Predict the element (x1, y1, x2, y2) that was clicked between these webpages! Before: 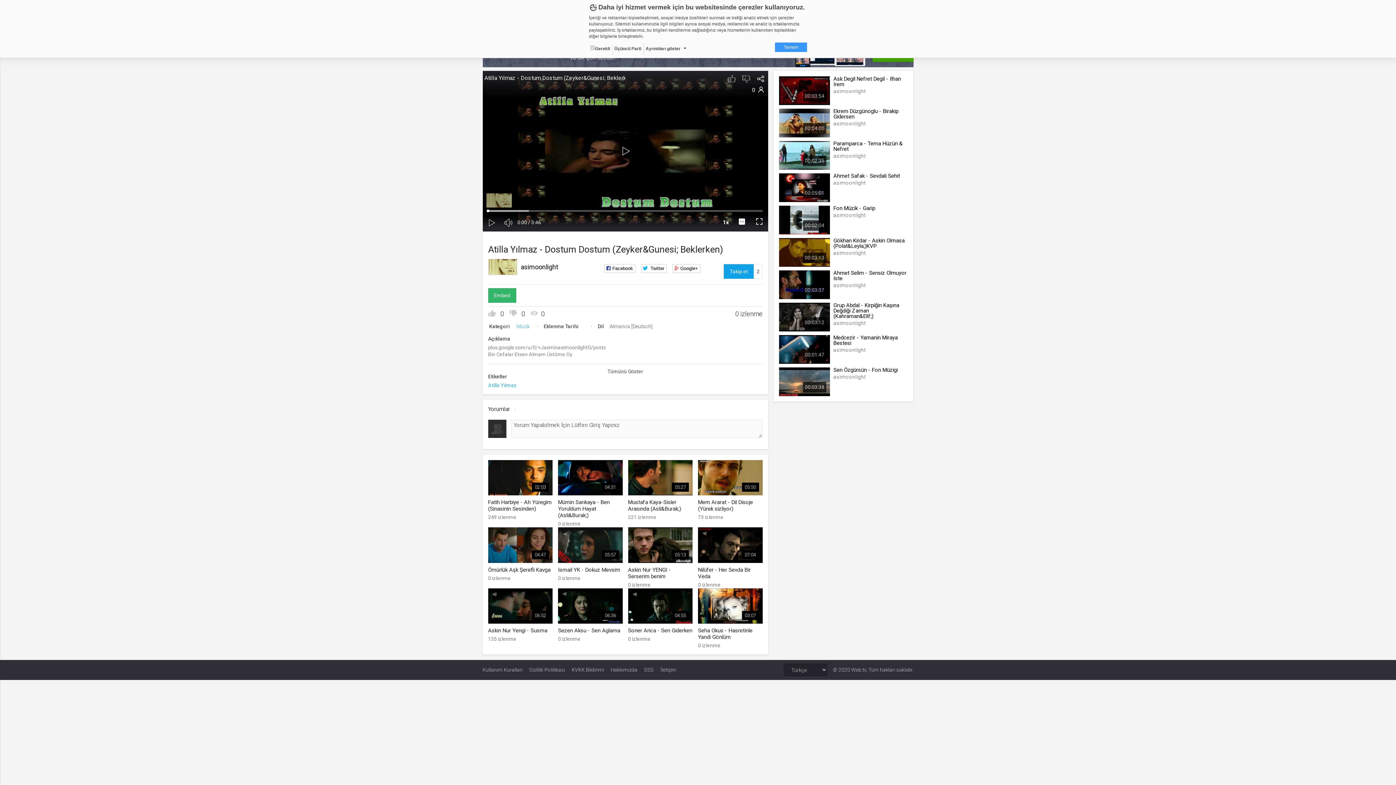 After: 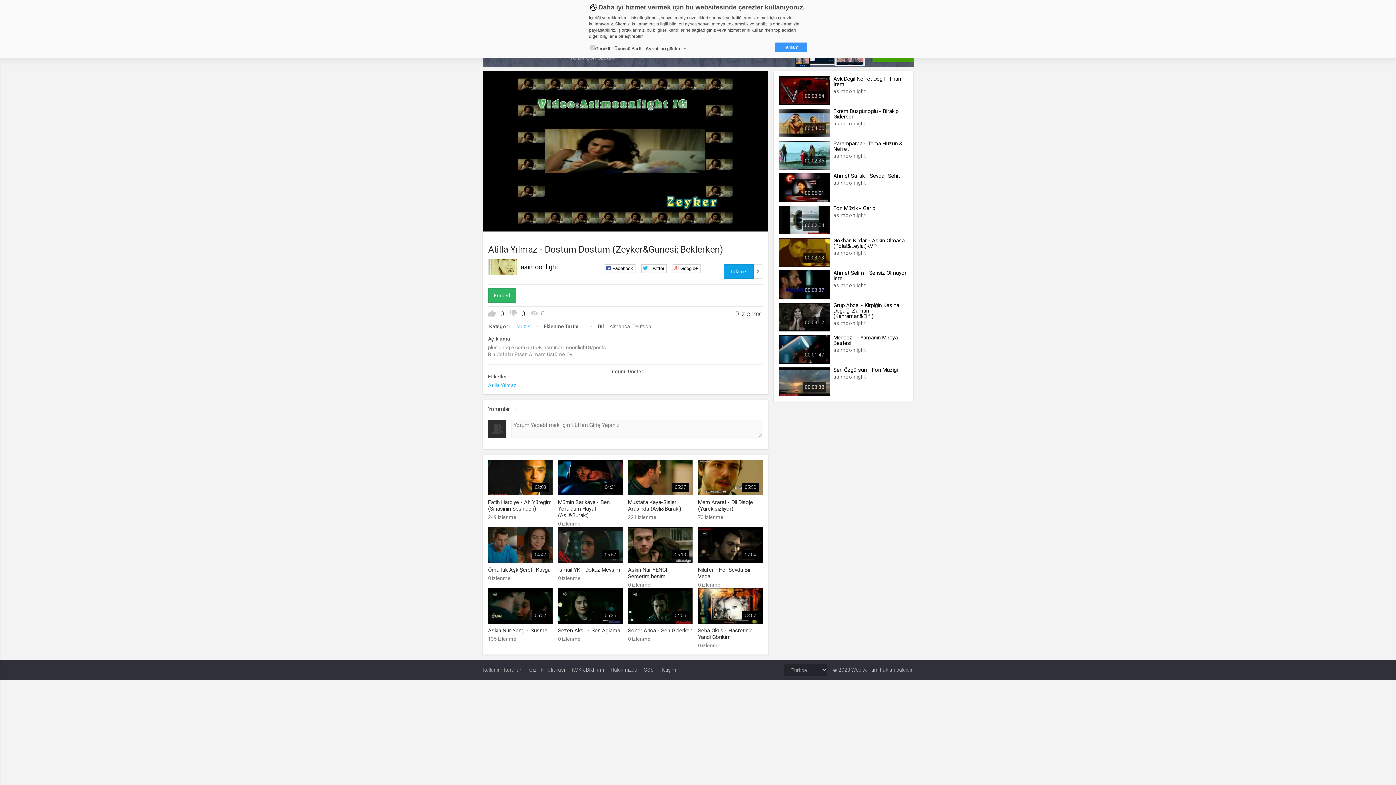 Action: bbox: (613, 139, 637, 162) label: Medyayı Oynat